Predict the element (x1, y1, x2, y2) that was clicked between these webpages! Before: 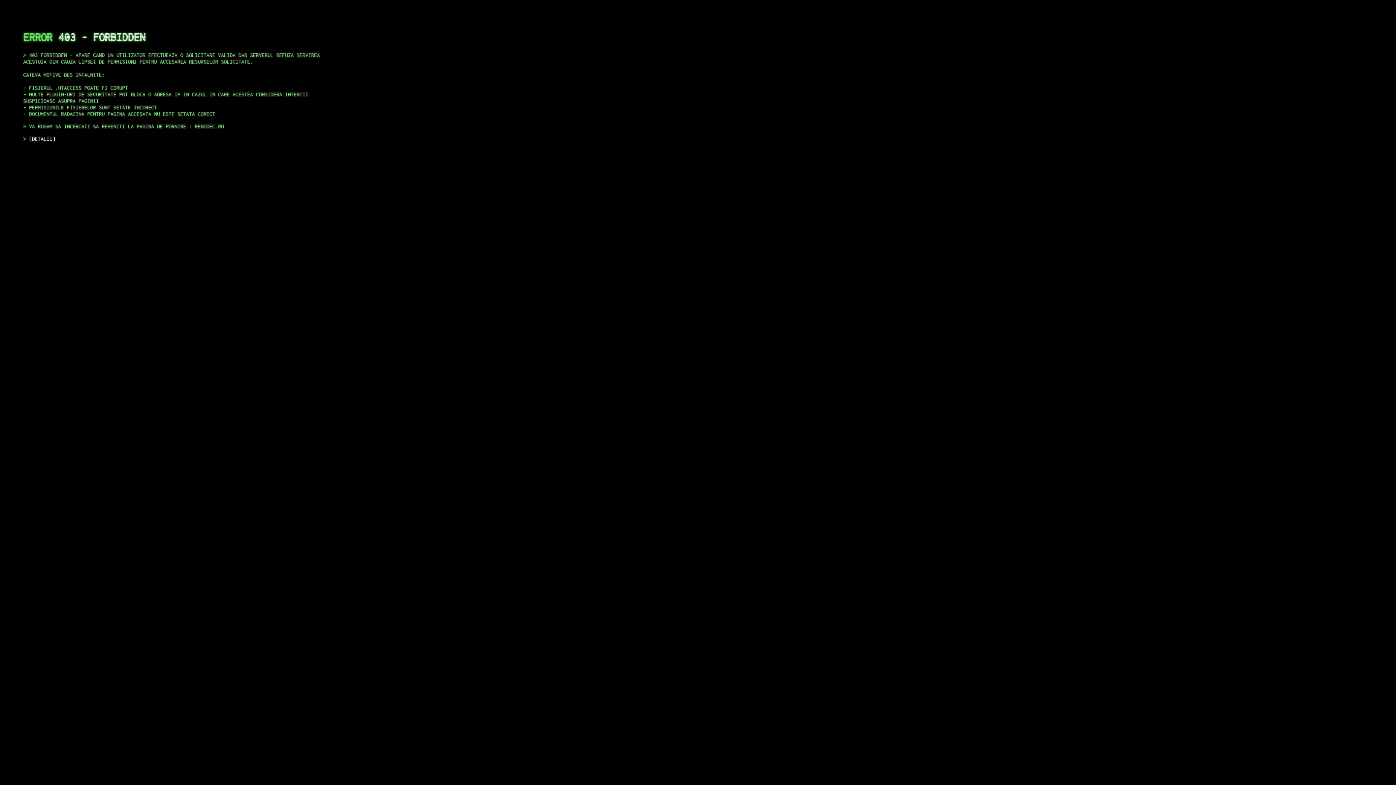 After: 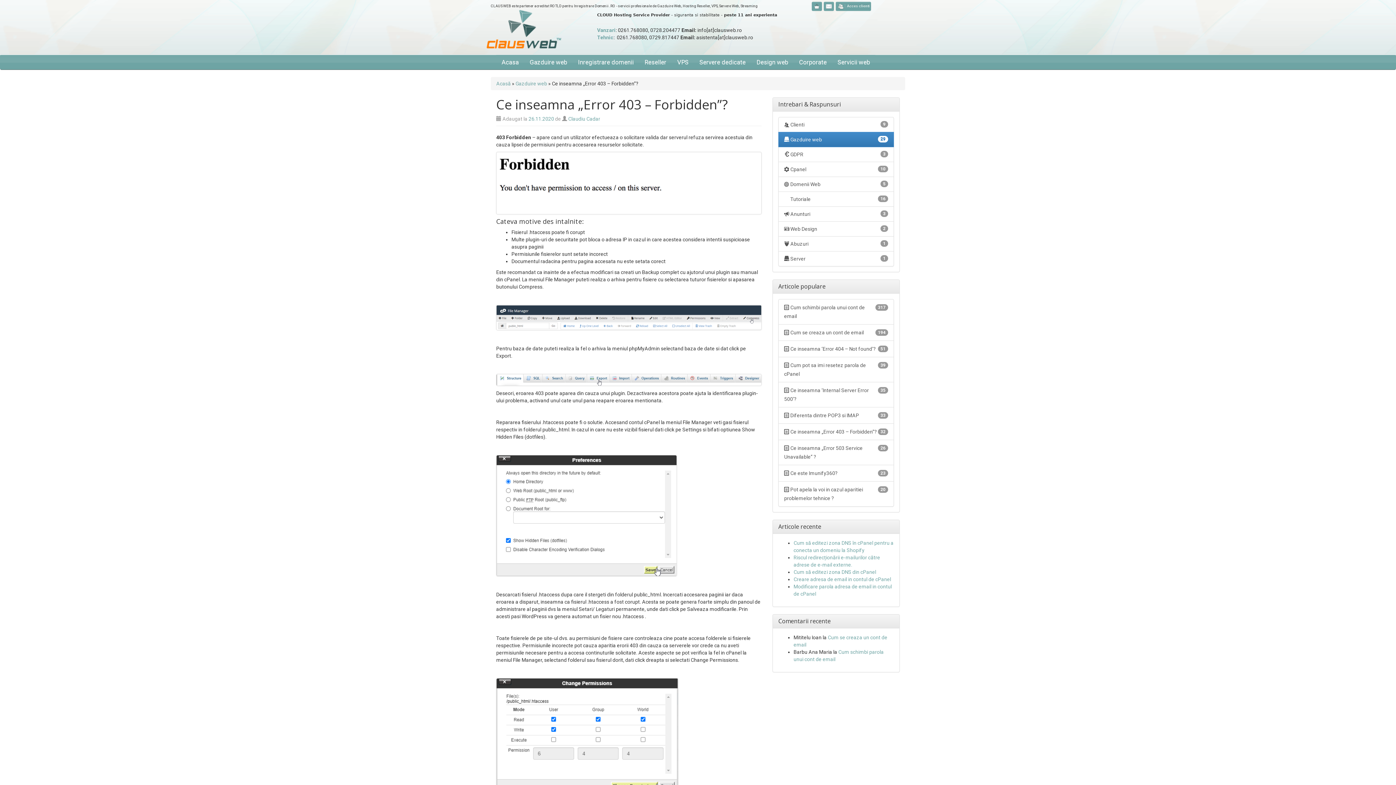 Action: label: DETALII bbox: (29, 135, 55, 141)